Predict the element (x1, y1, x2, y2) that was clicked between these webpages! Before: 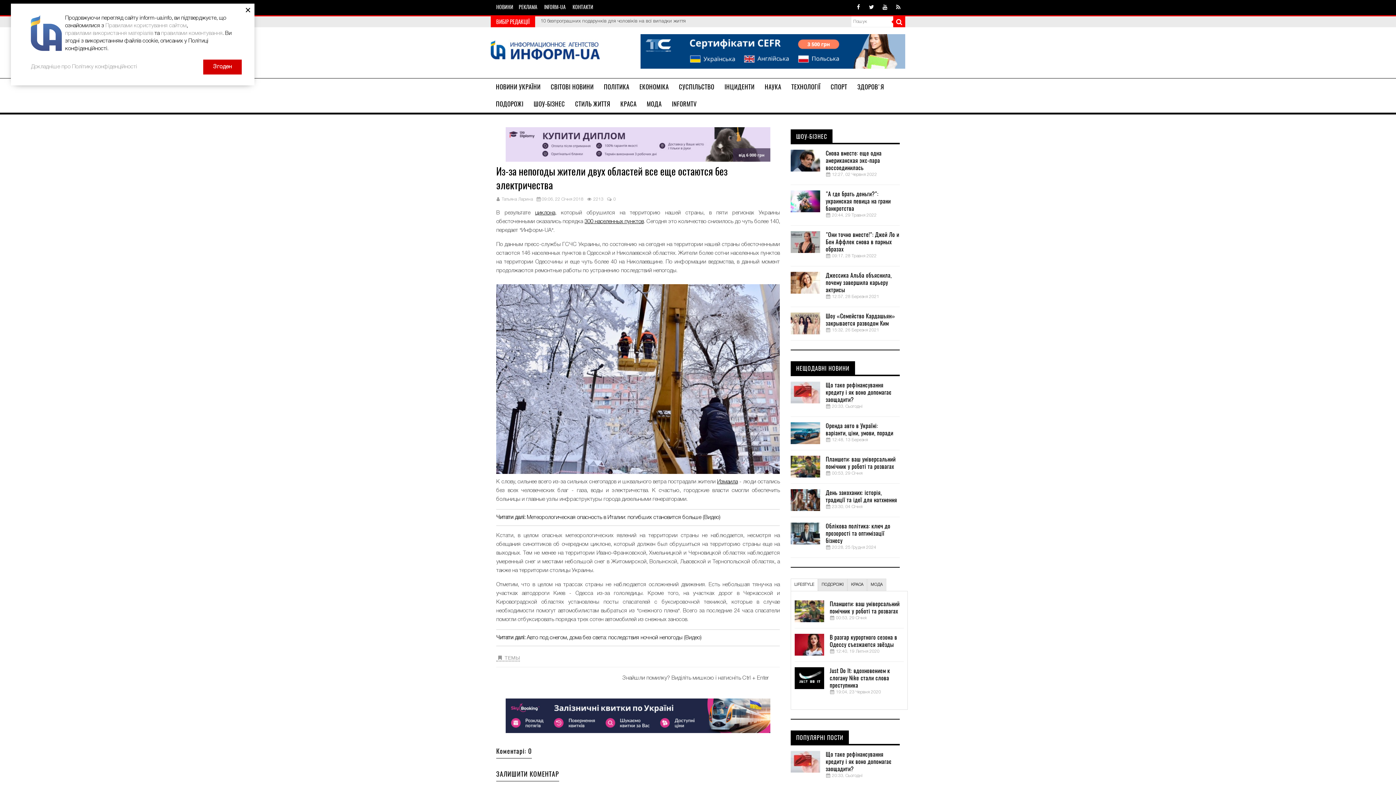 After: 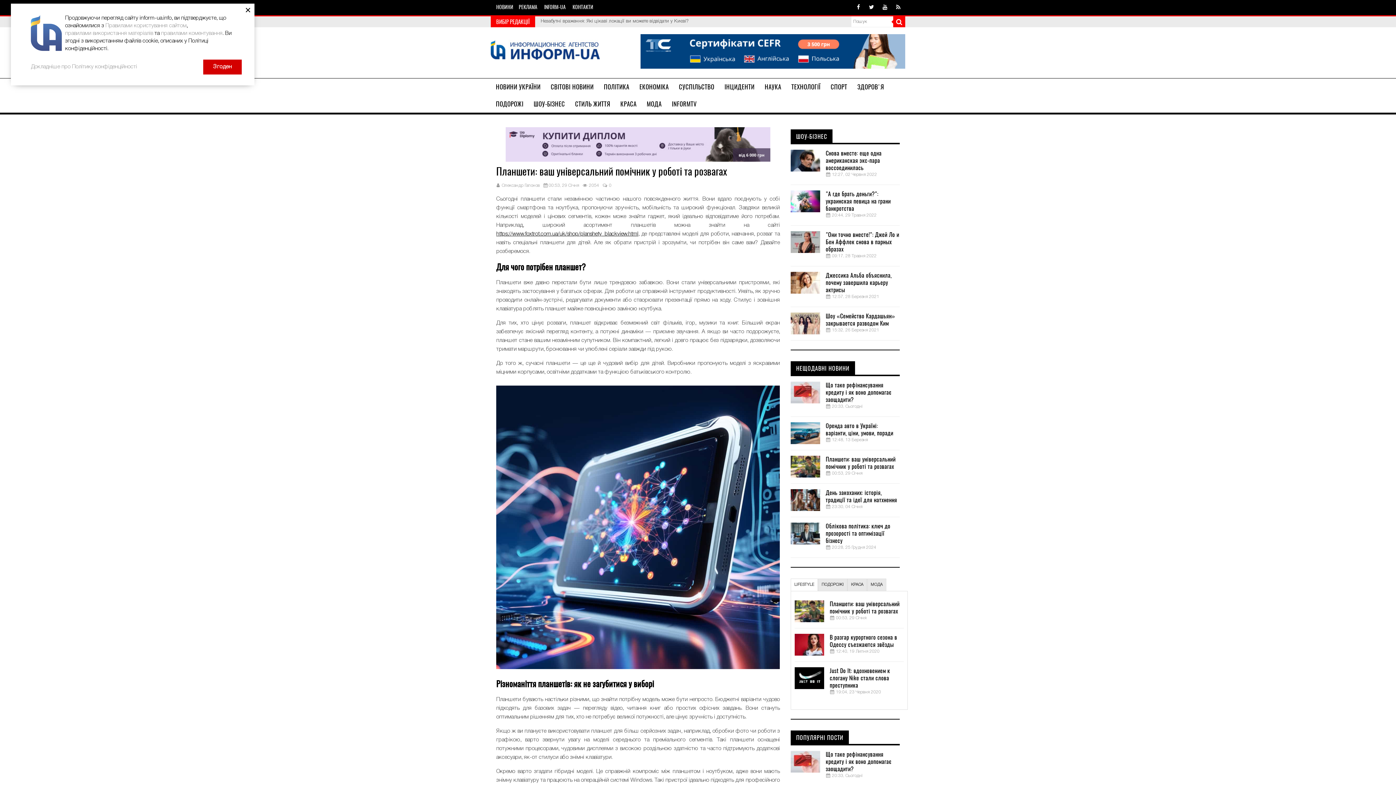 Action: bbox: (790, 456, 821, 480)